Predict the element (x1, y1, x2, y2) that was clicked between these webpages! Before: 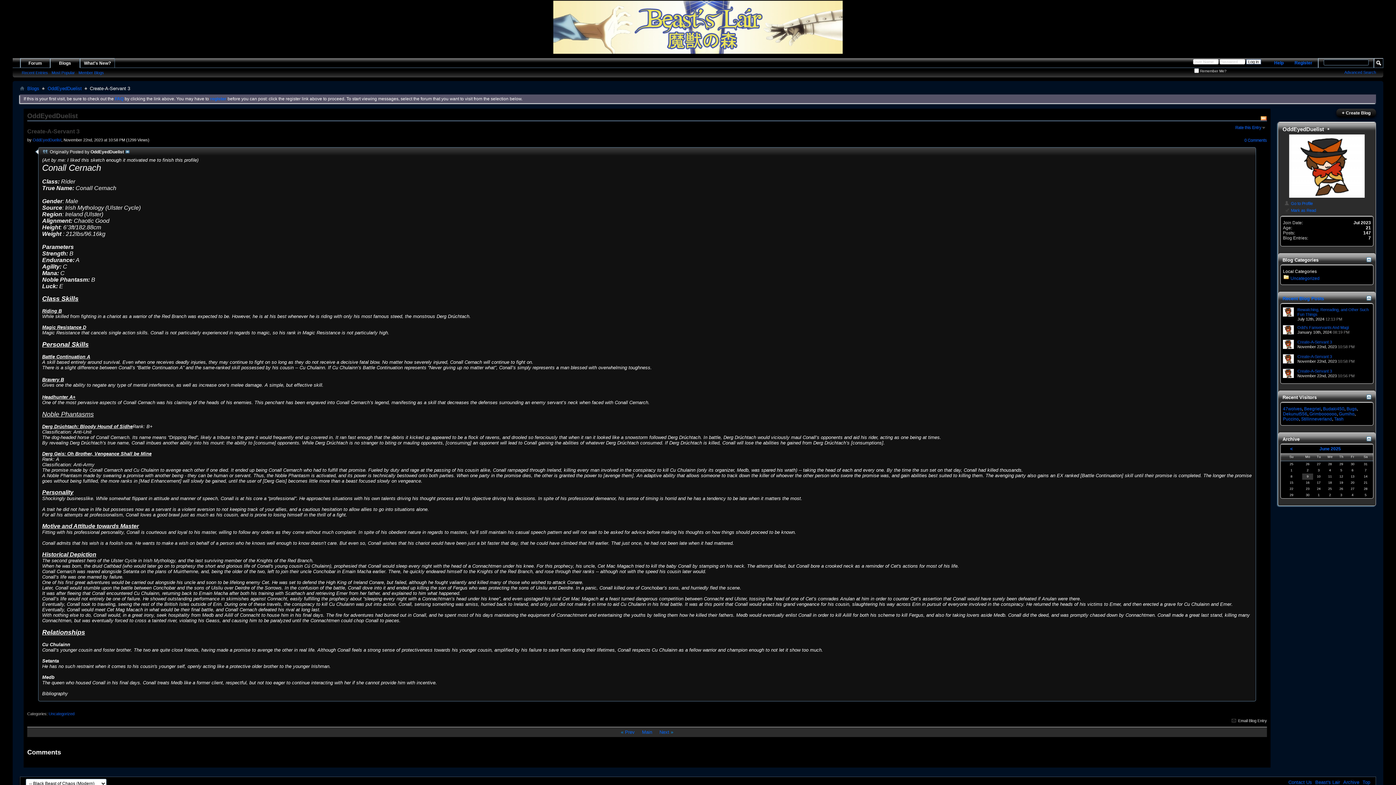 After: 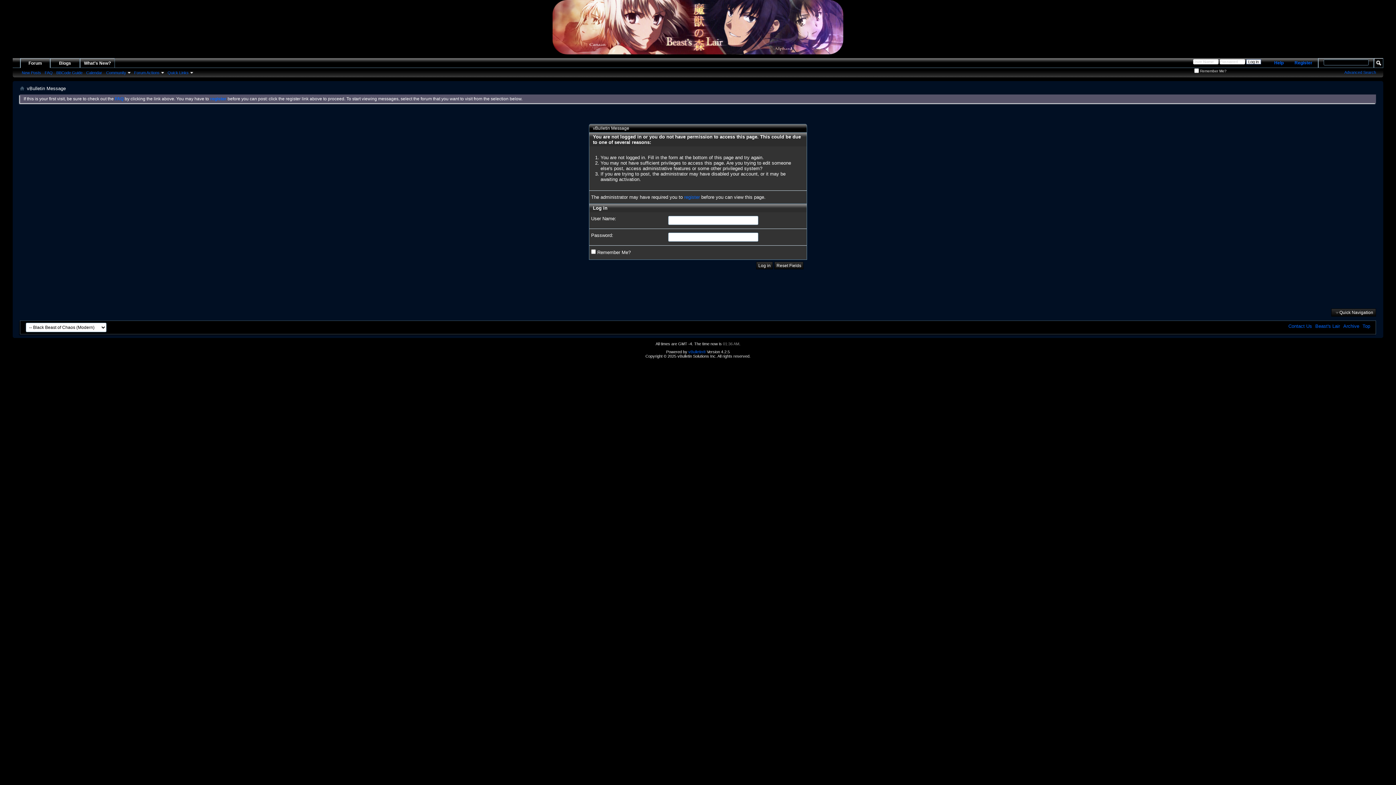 Action: bbox: (1309, 411, 1337, 416) label: Grimboooooo